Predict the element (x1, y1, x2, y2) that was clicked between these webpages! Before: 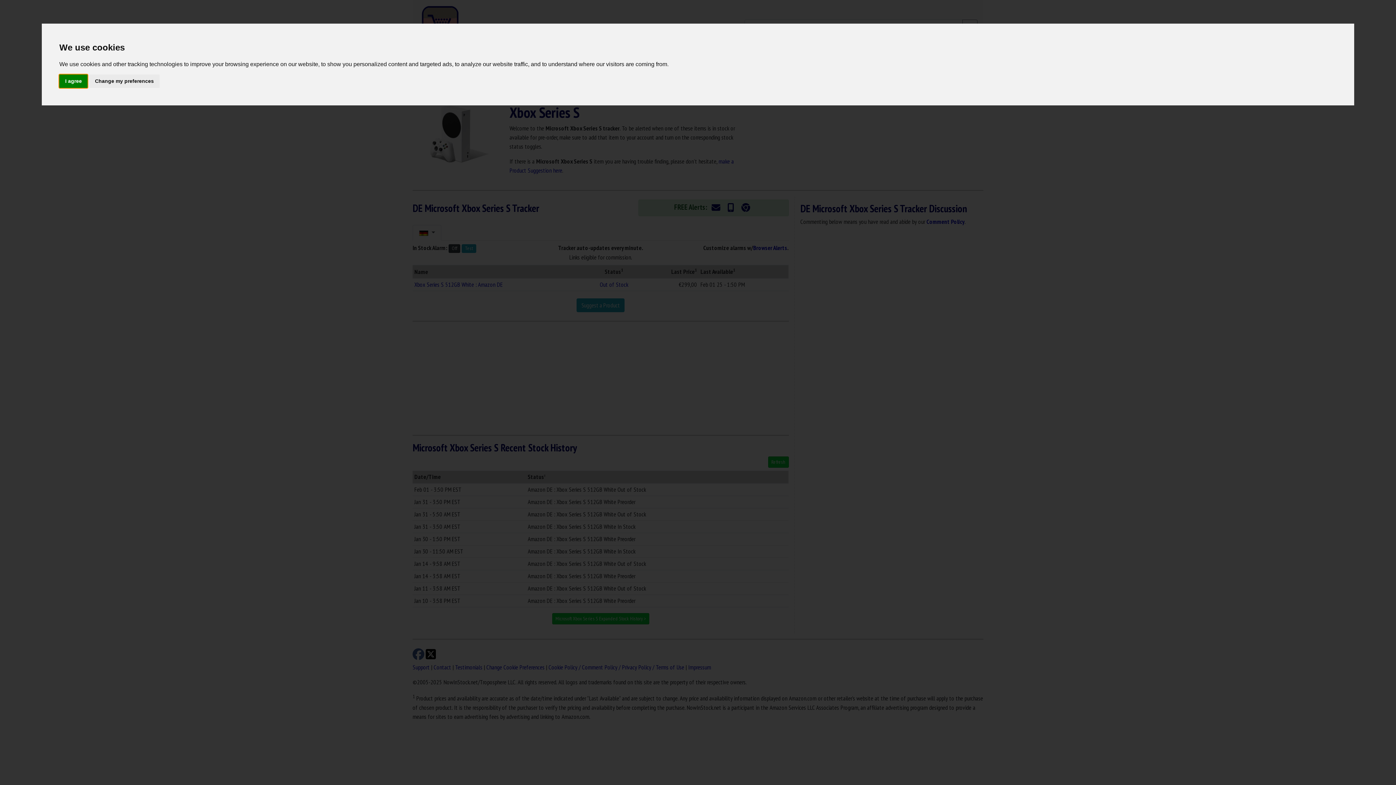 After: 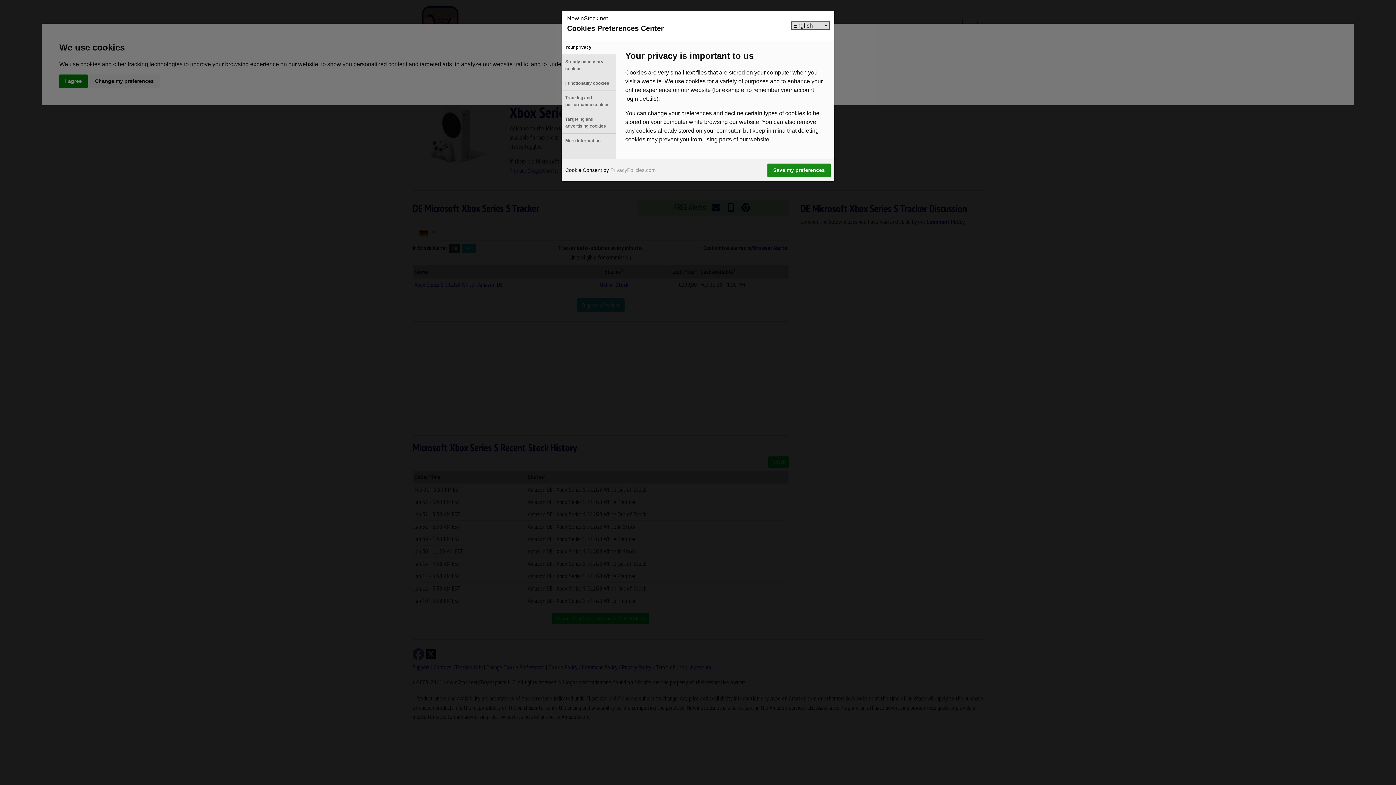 Action: label: Change my preferences bbox: (89, 74, 159, 87)